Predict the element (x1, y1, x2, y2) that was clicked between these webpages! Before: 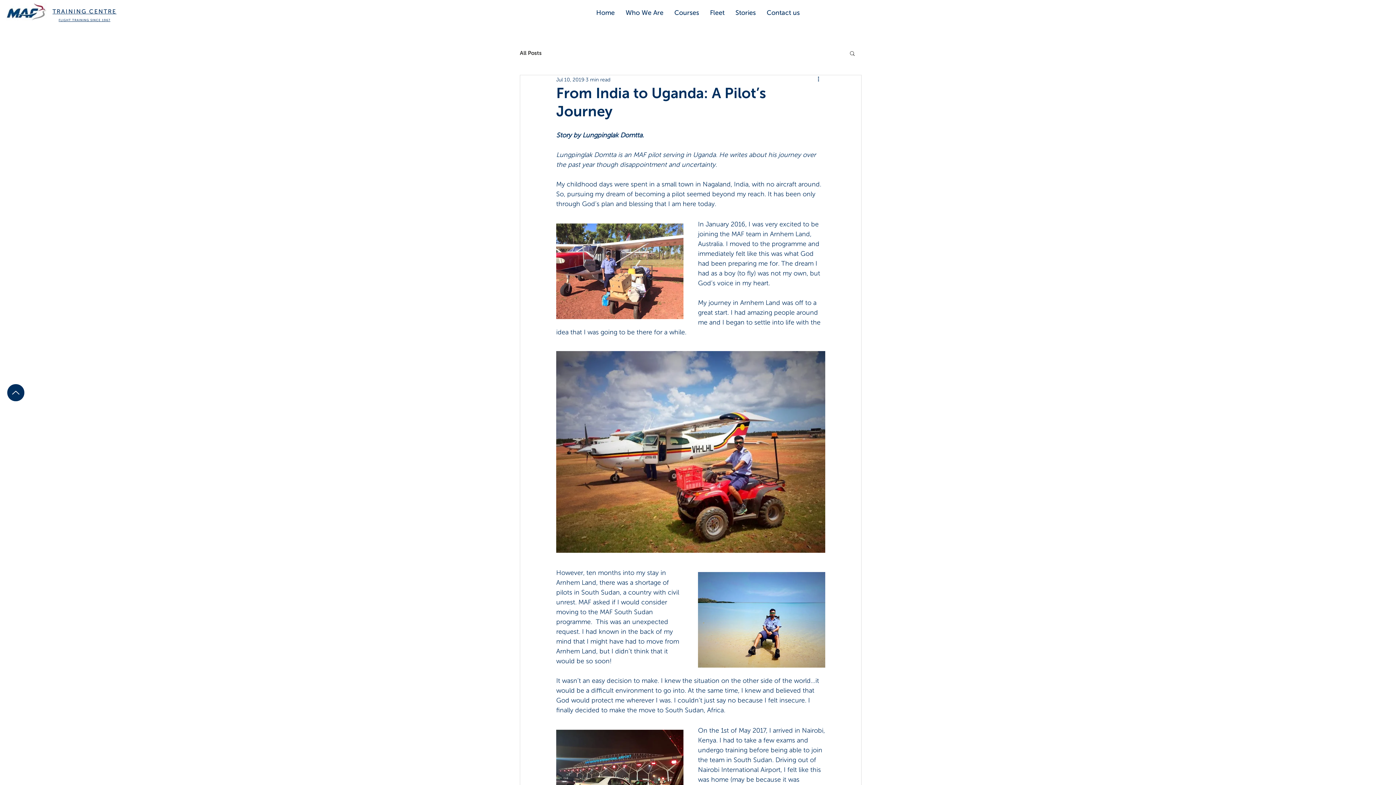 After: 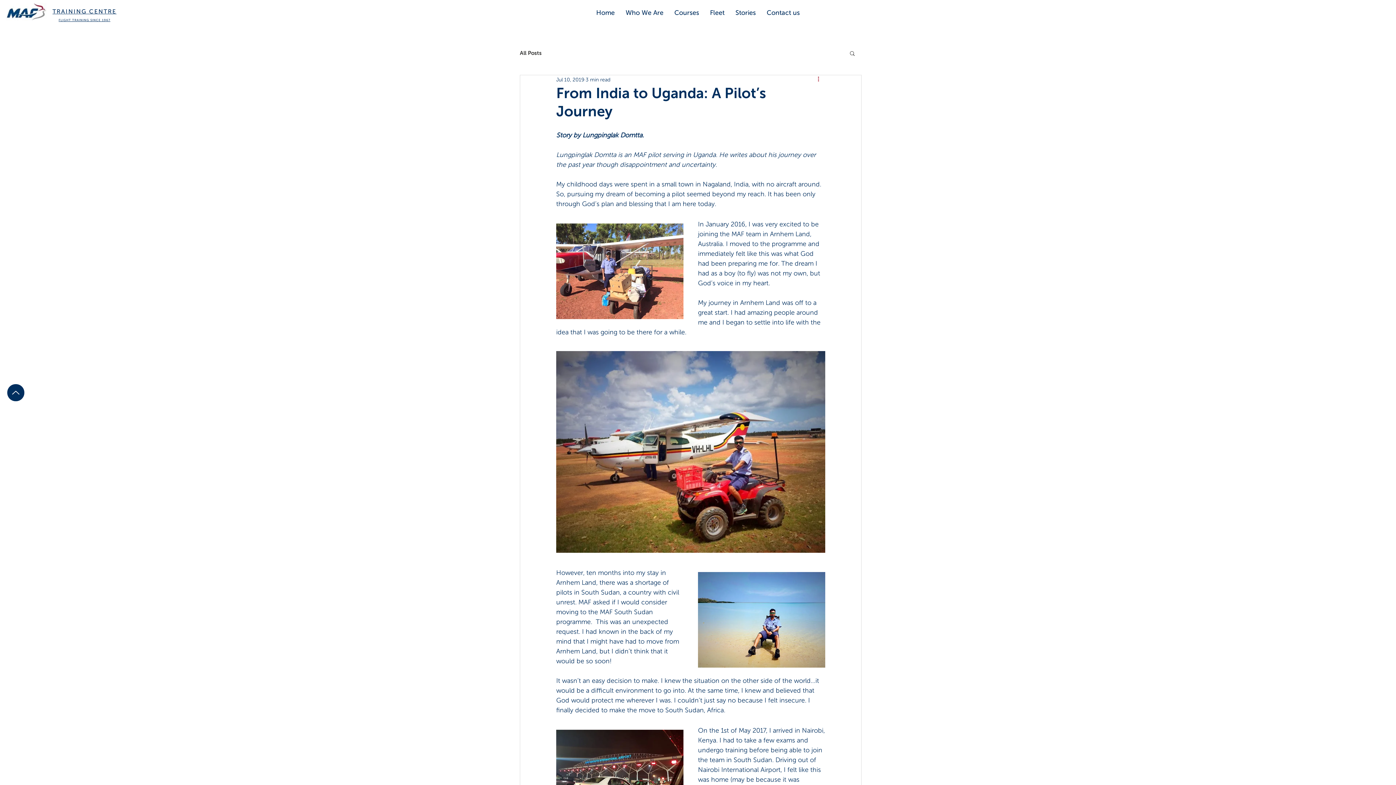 Action: label: More actions bbox: (816, 75, 825, 84)